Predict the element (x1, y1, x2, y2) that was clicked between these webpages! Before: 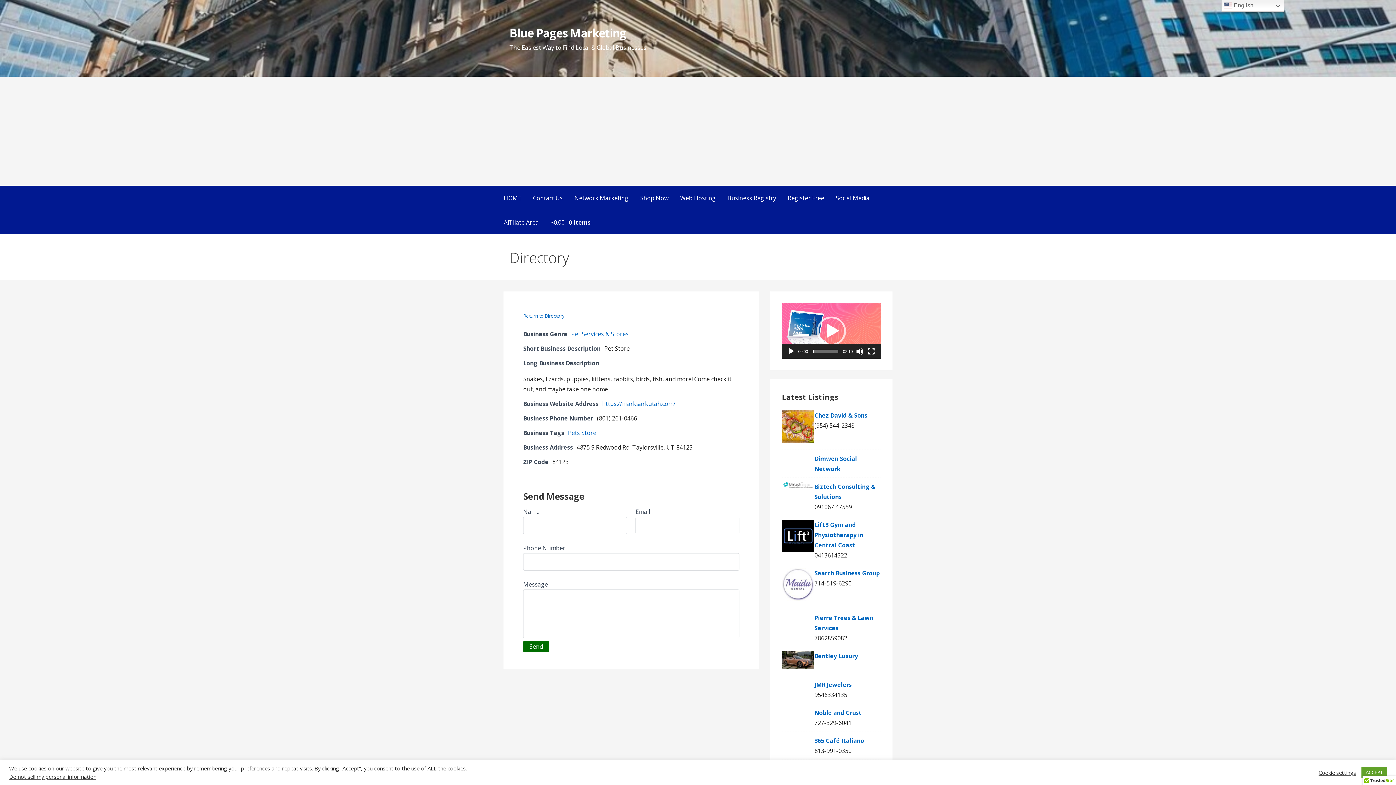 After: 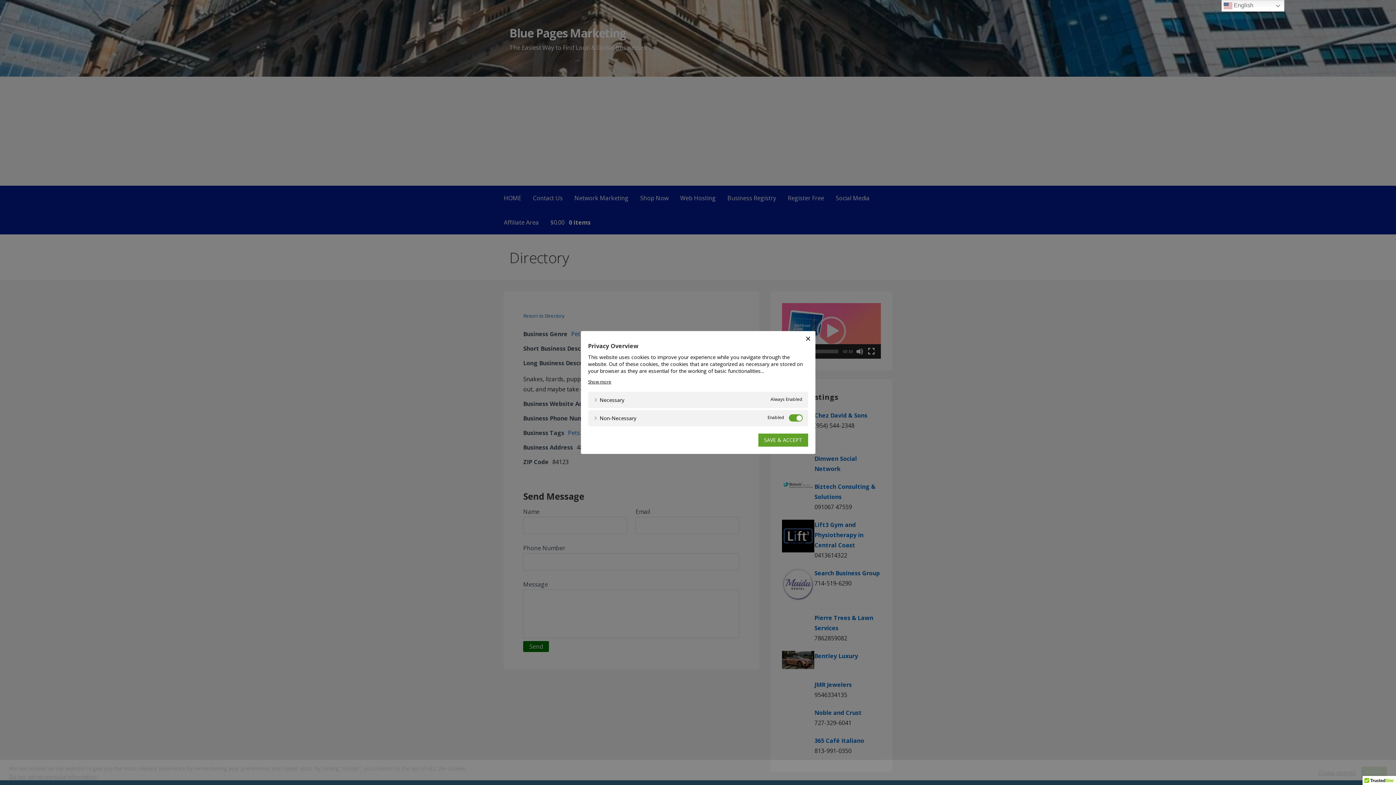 Action: label: Cookie settings bbox: (1318, 769, 1356, 776)